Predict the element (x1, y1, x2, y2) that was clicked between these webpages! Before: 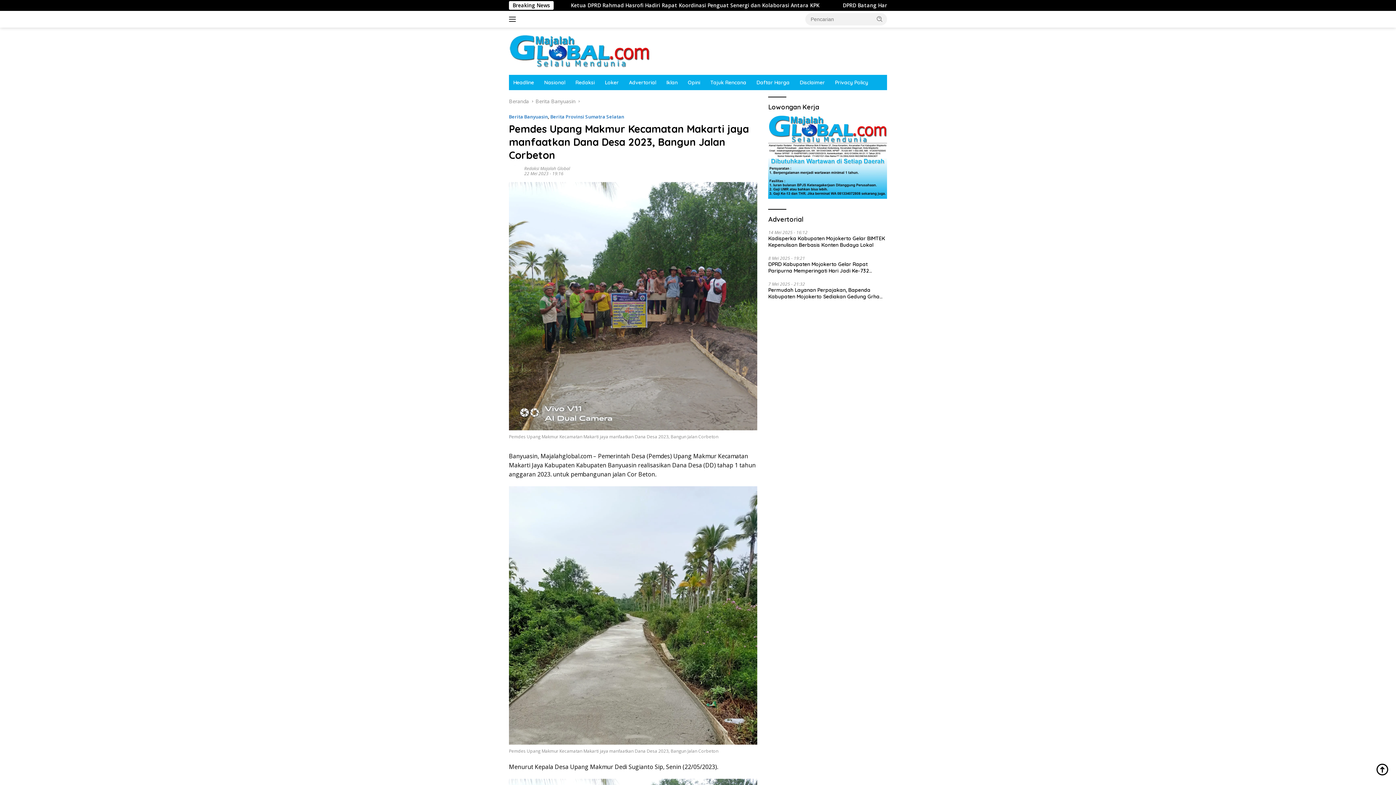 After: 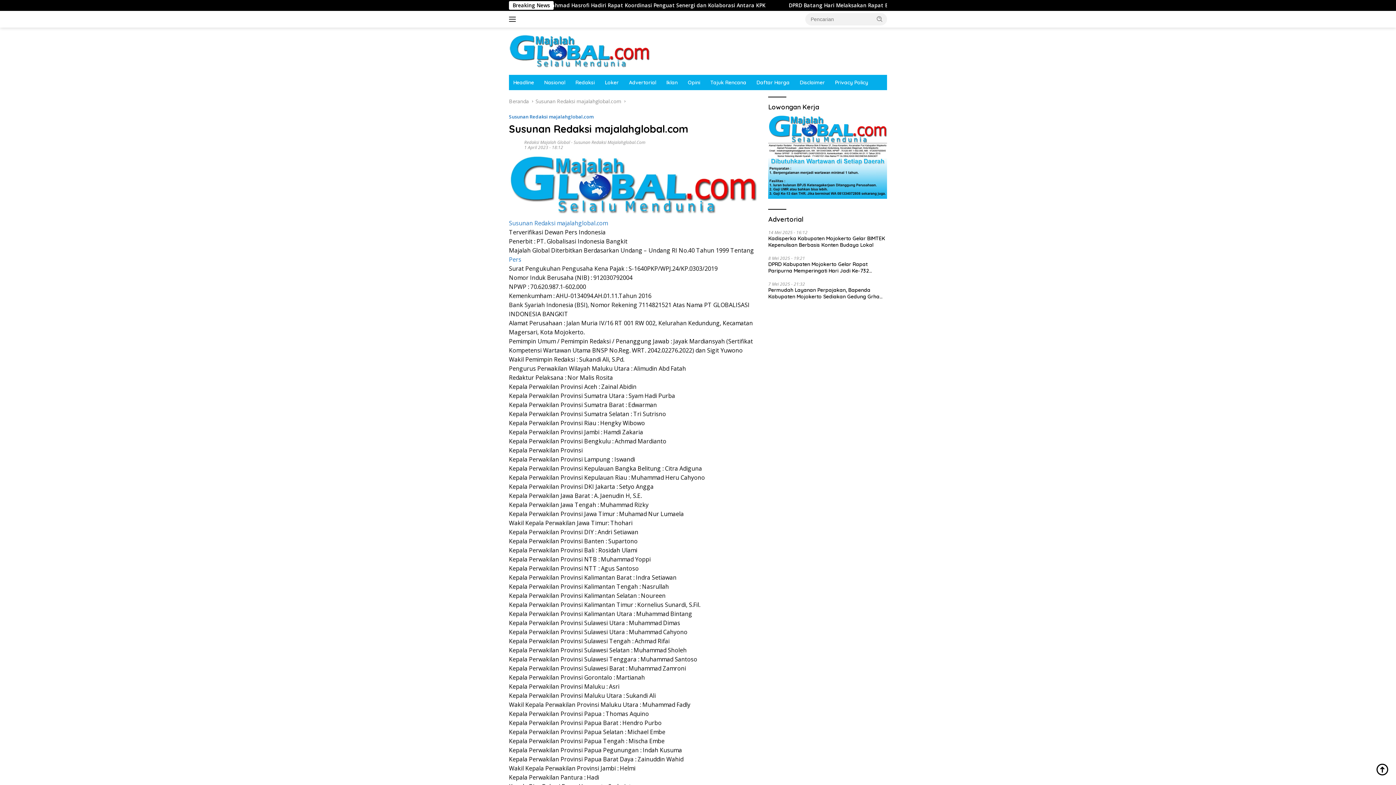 Action: bbox: (571, 74, 599, 90) label: Redaksi